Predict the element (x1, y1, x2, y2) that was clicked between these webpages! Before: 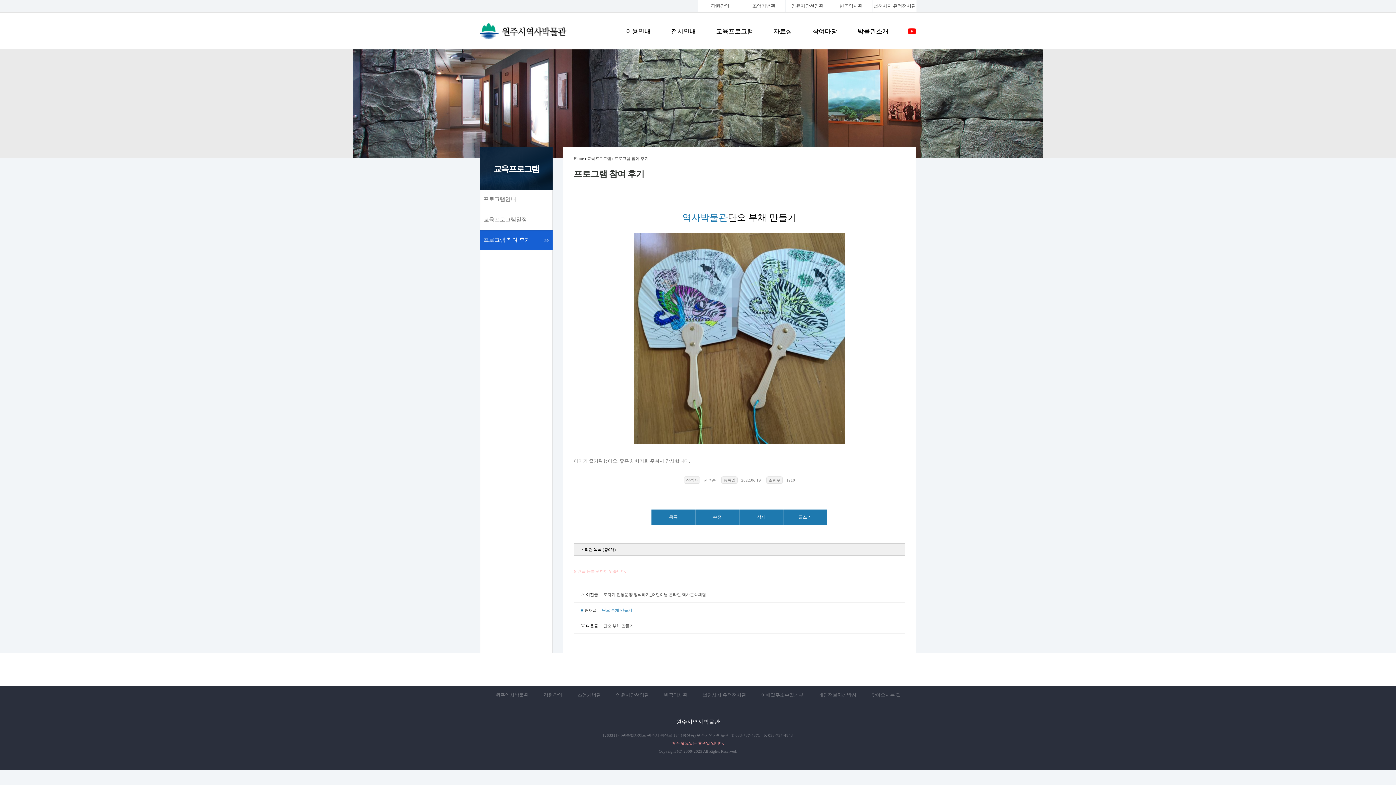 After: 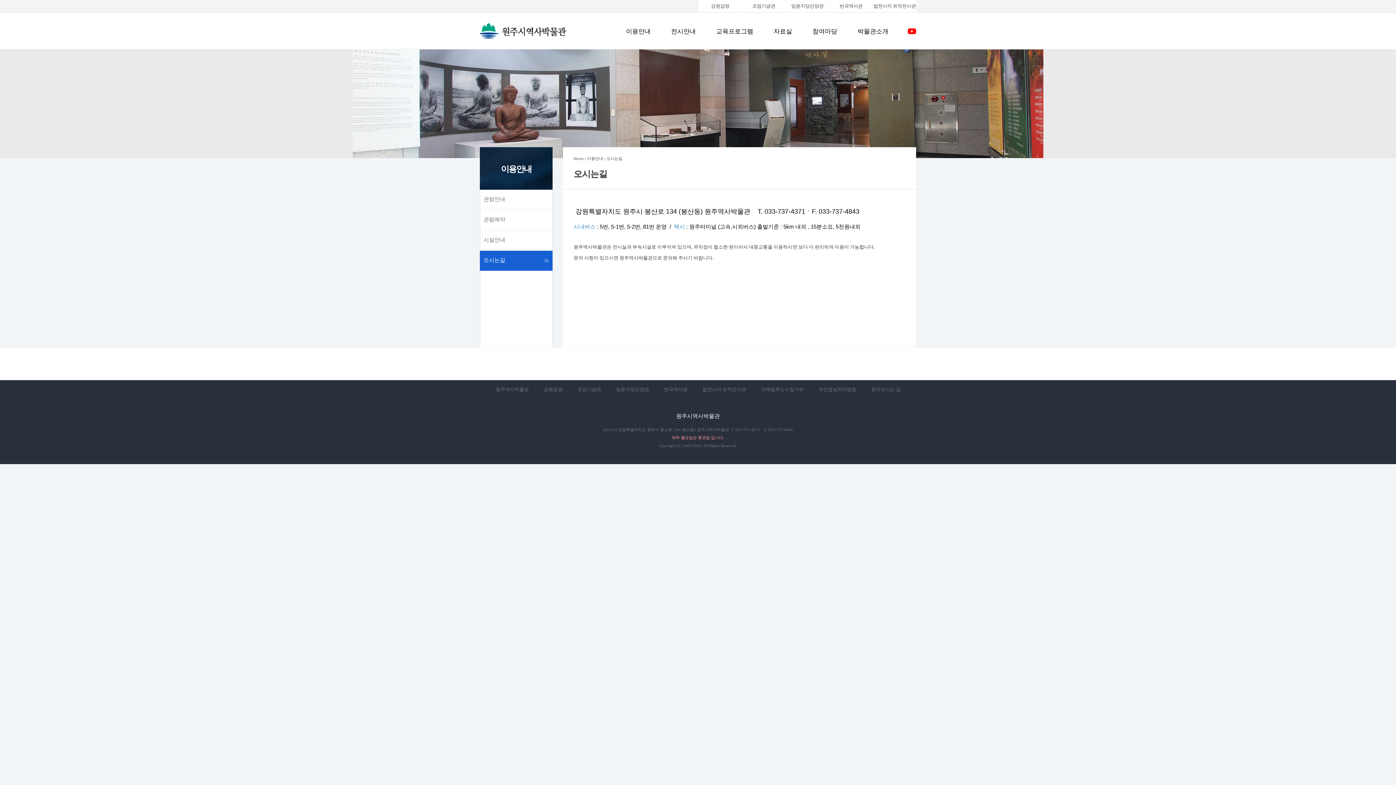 Action: bbox: (864, 690, 908, 700) label: 찾아오시는 길